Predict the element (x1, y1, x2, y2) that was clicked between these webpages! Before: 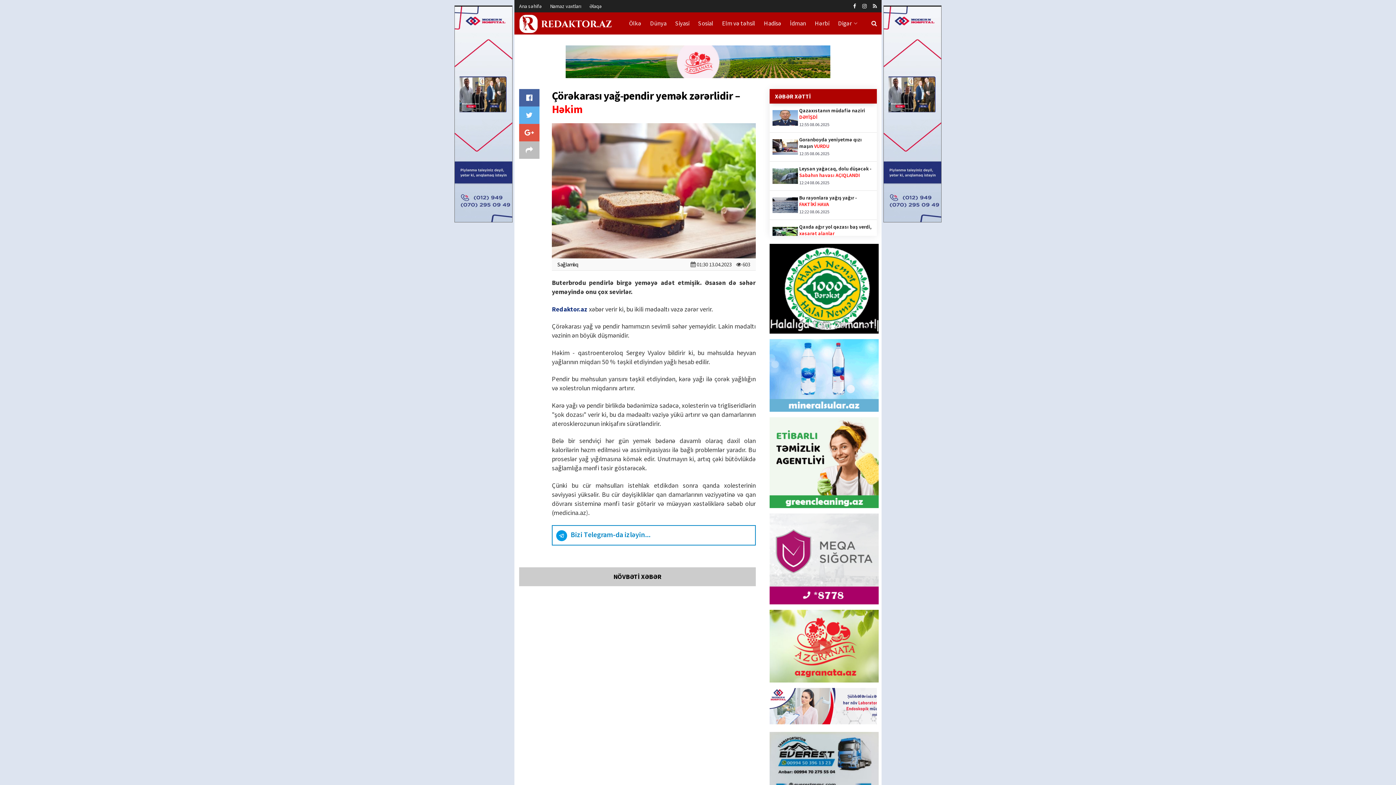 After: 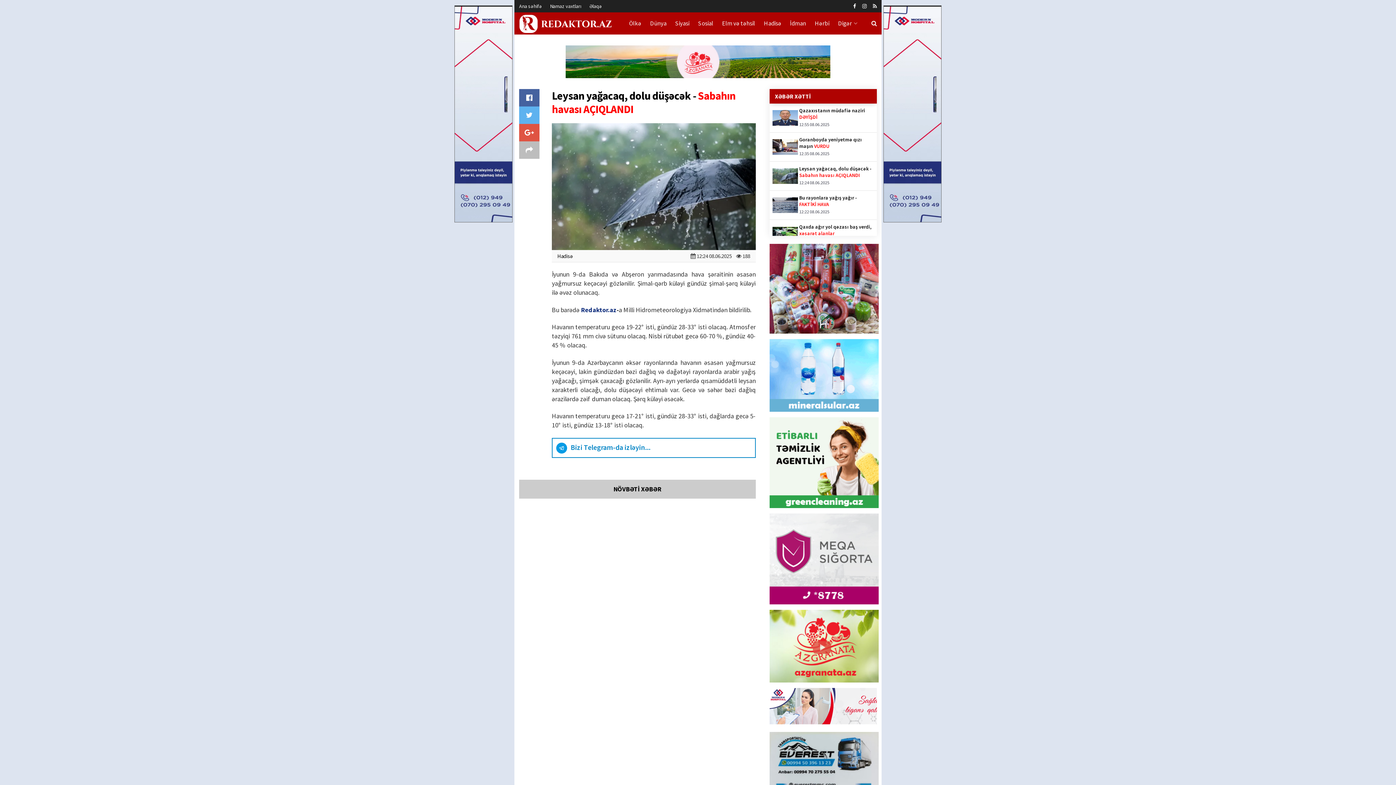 Action: bbox: (769, 161, 877, 190) label: Leysan yağacaq, dolu düşəcək - Sabahın havası AÇIQLANDI

12:24 08.06.2025